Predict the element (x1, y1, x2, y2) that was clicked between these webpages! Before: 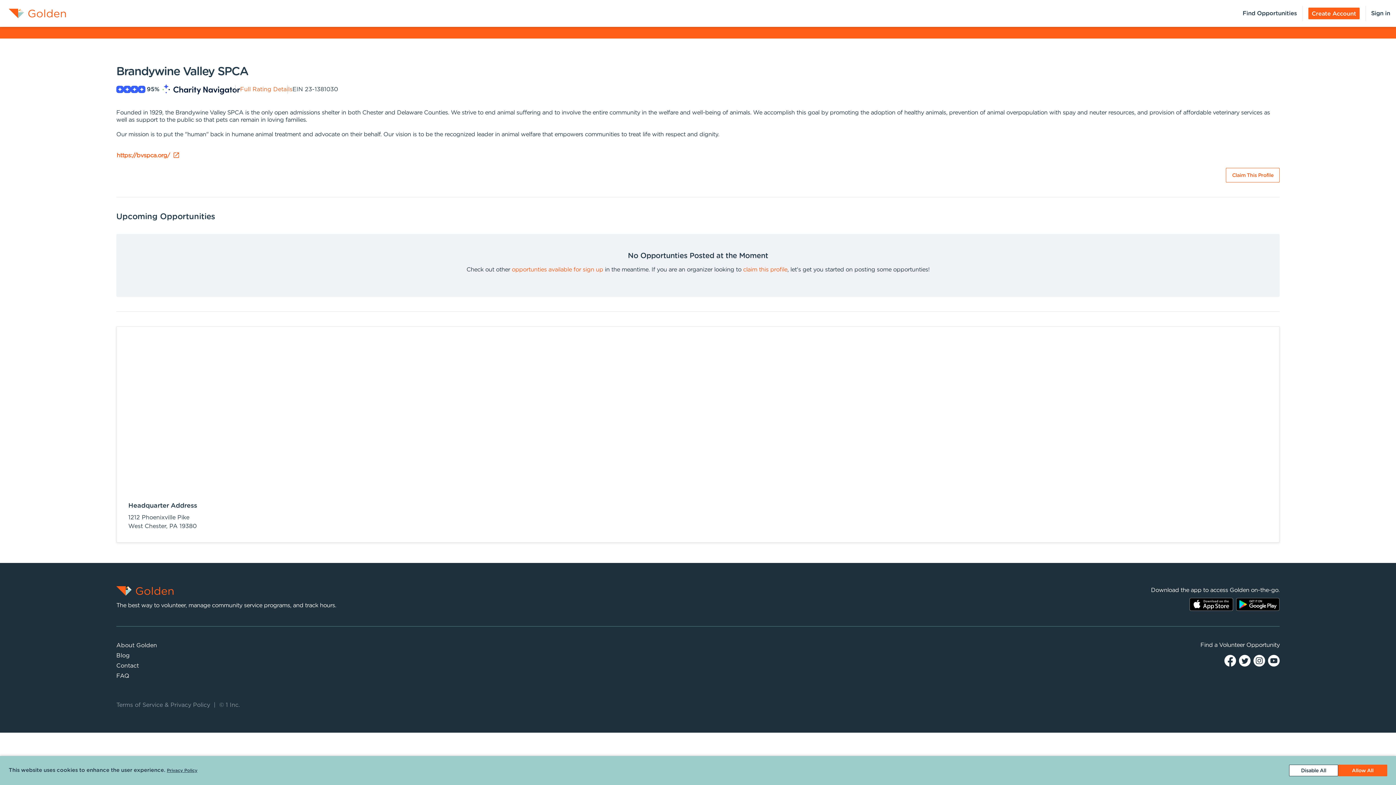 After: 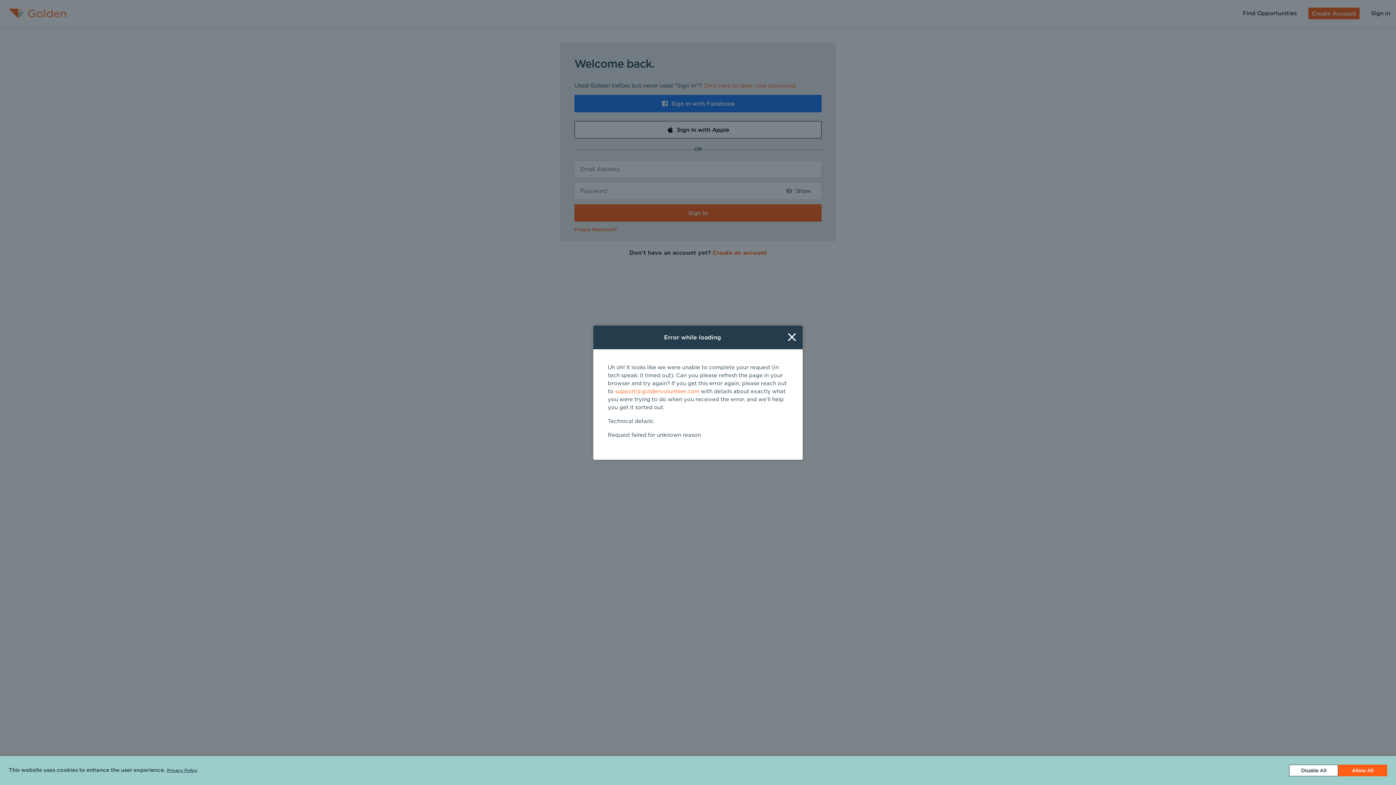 Action: bbox: (1365, 0, 1396, 26) label: Sign in